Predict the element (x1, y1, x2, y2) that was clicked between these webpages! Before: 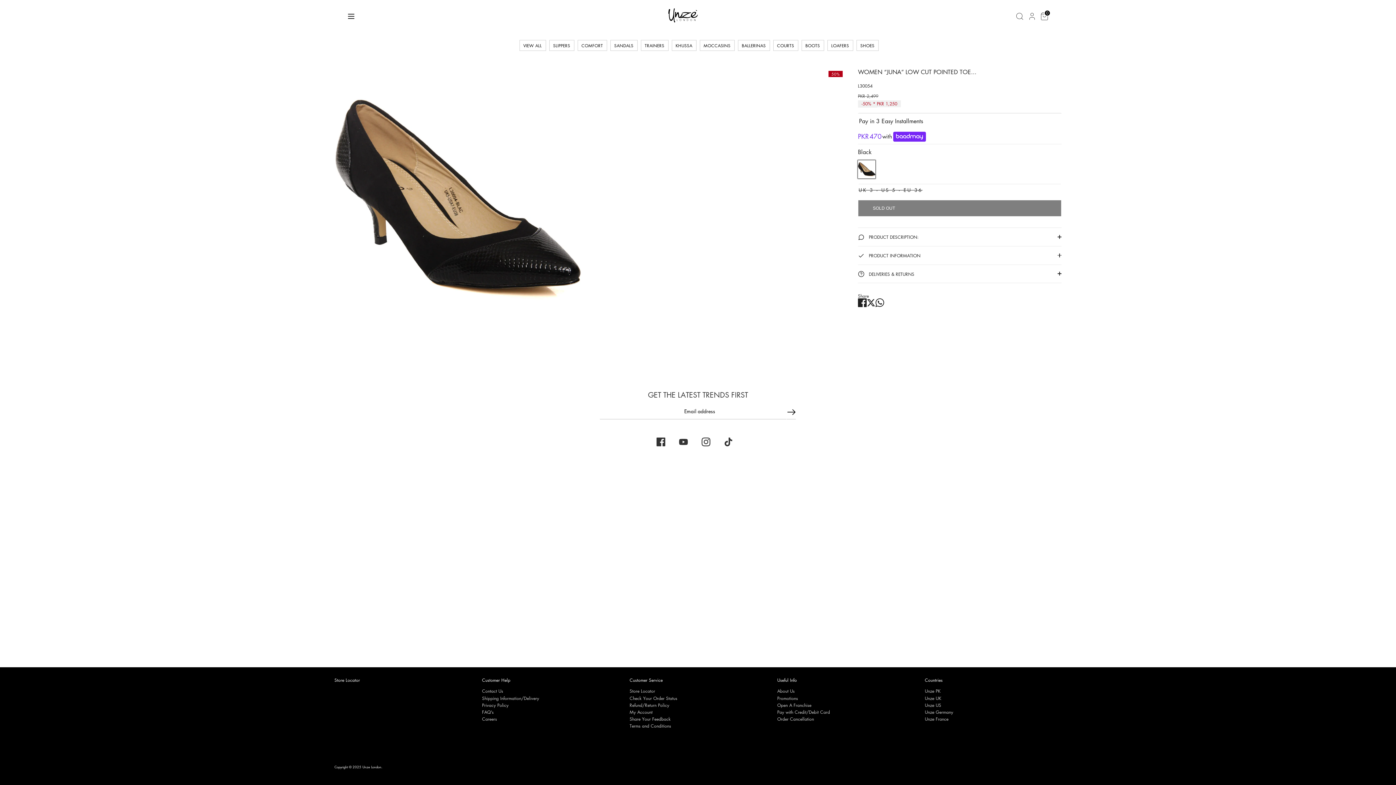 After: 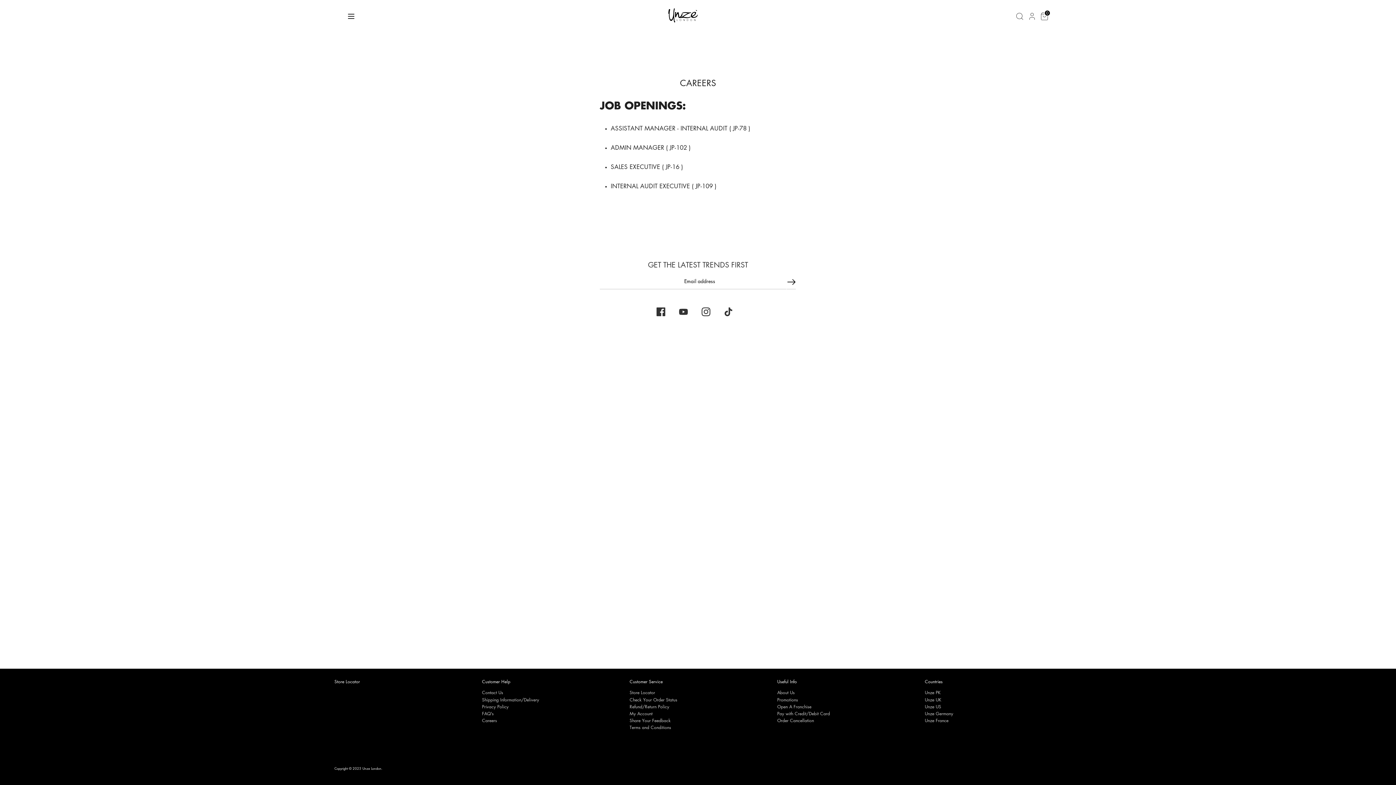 Action: label: Careers bbox: (482, 716, 497, 722)